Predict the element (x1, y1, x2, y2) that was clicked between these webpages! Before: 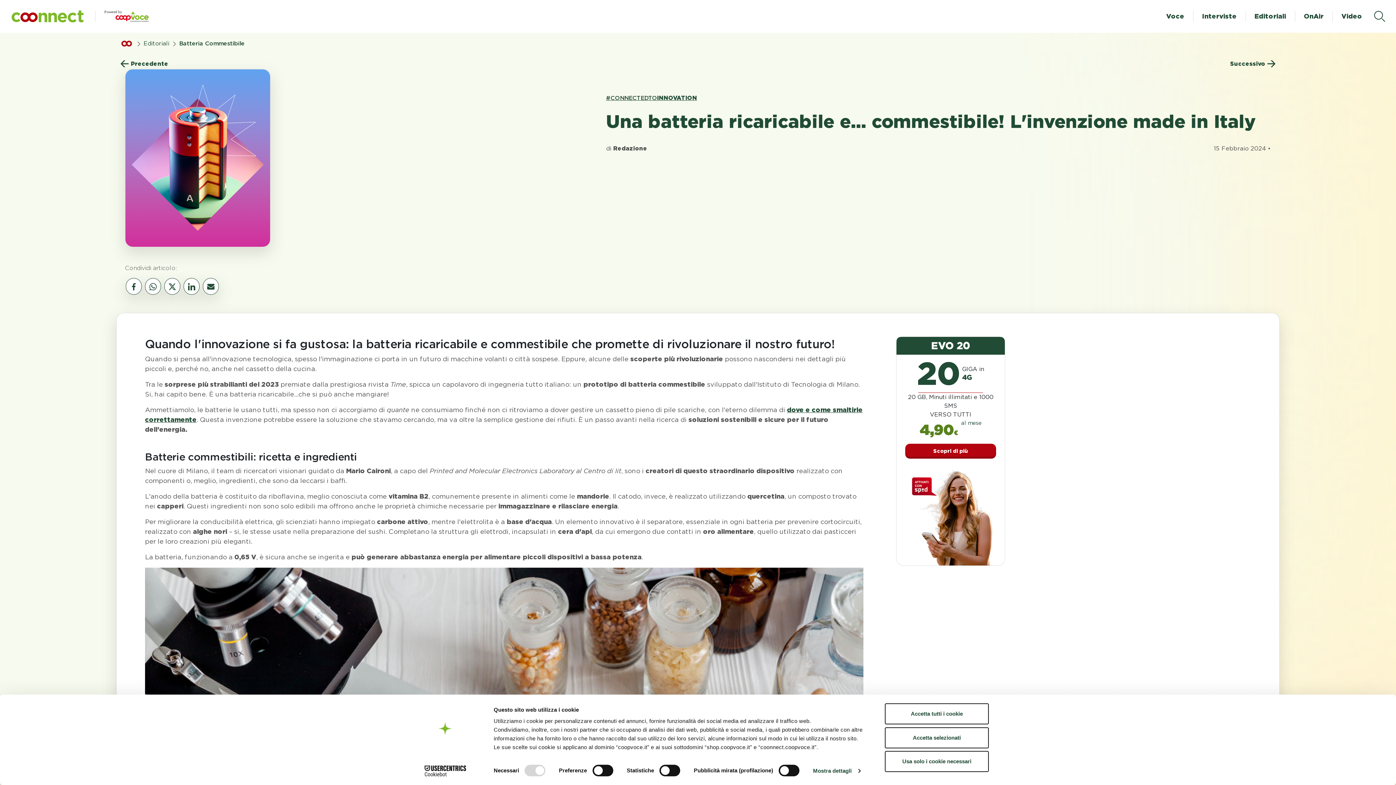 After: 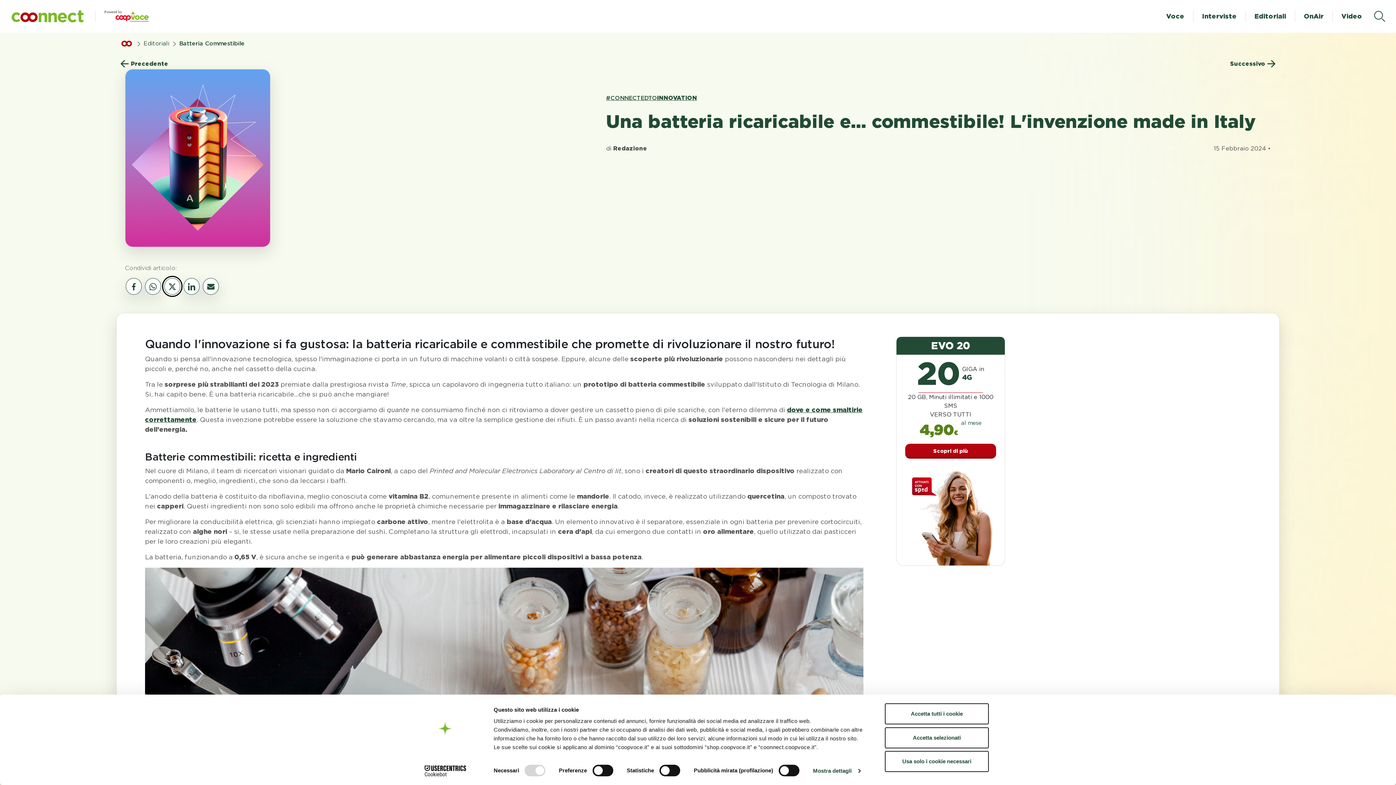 Action: bbox: (164, 278, 180, 294) label: vai al canale social twitter